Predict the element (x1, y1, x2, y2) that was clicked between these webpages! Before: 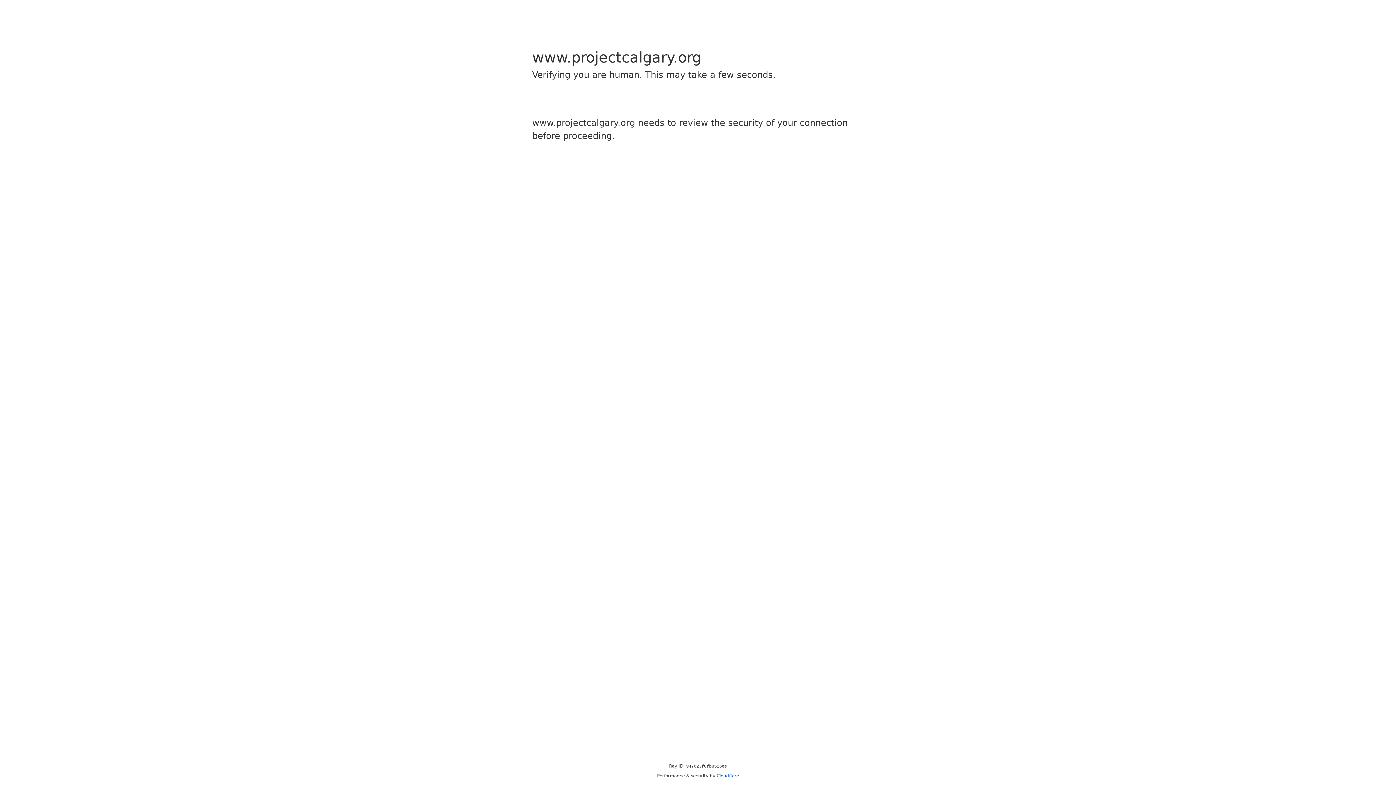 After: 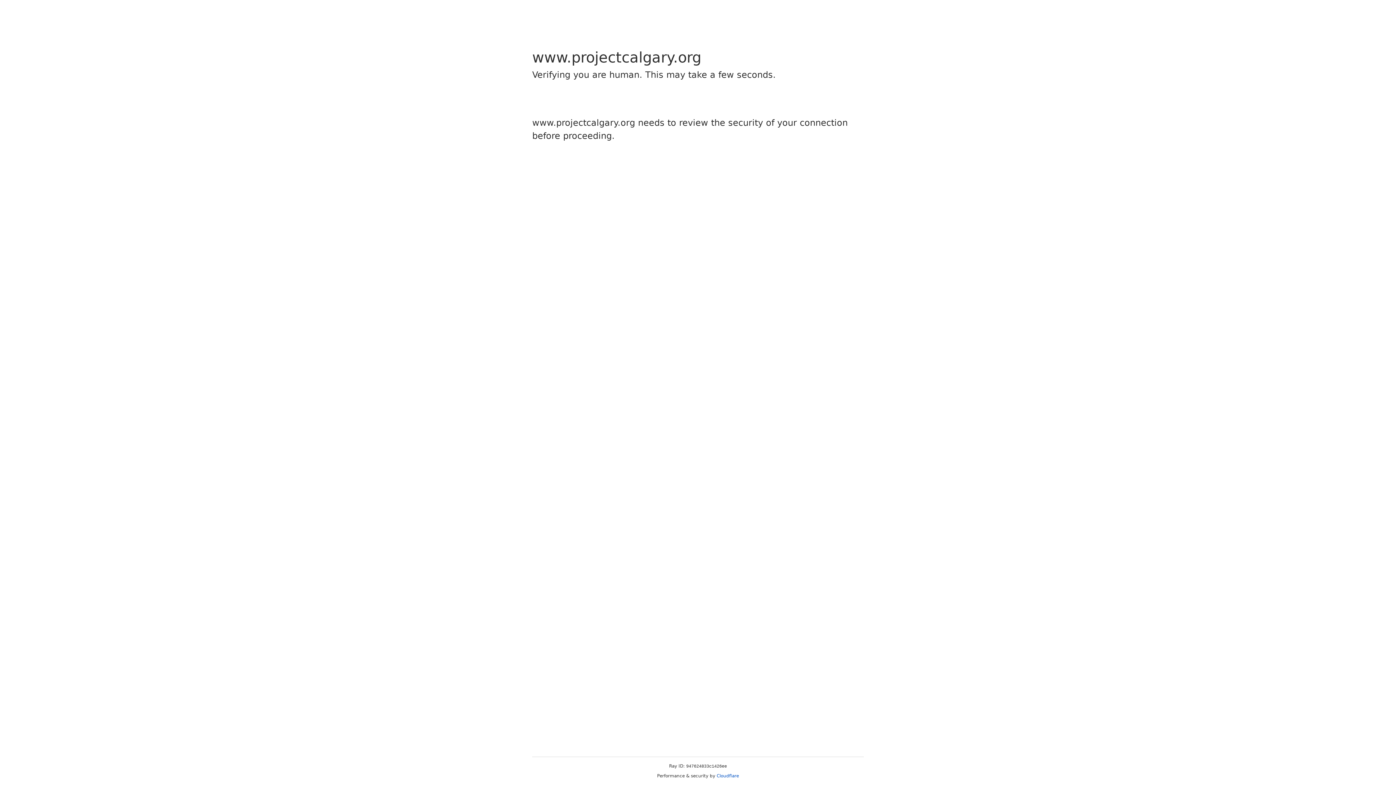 Action: bbox: (716, 773, 739, 778) label: Cloudflare